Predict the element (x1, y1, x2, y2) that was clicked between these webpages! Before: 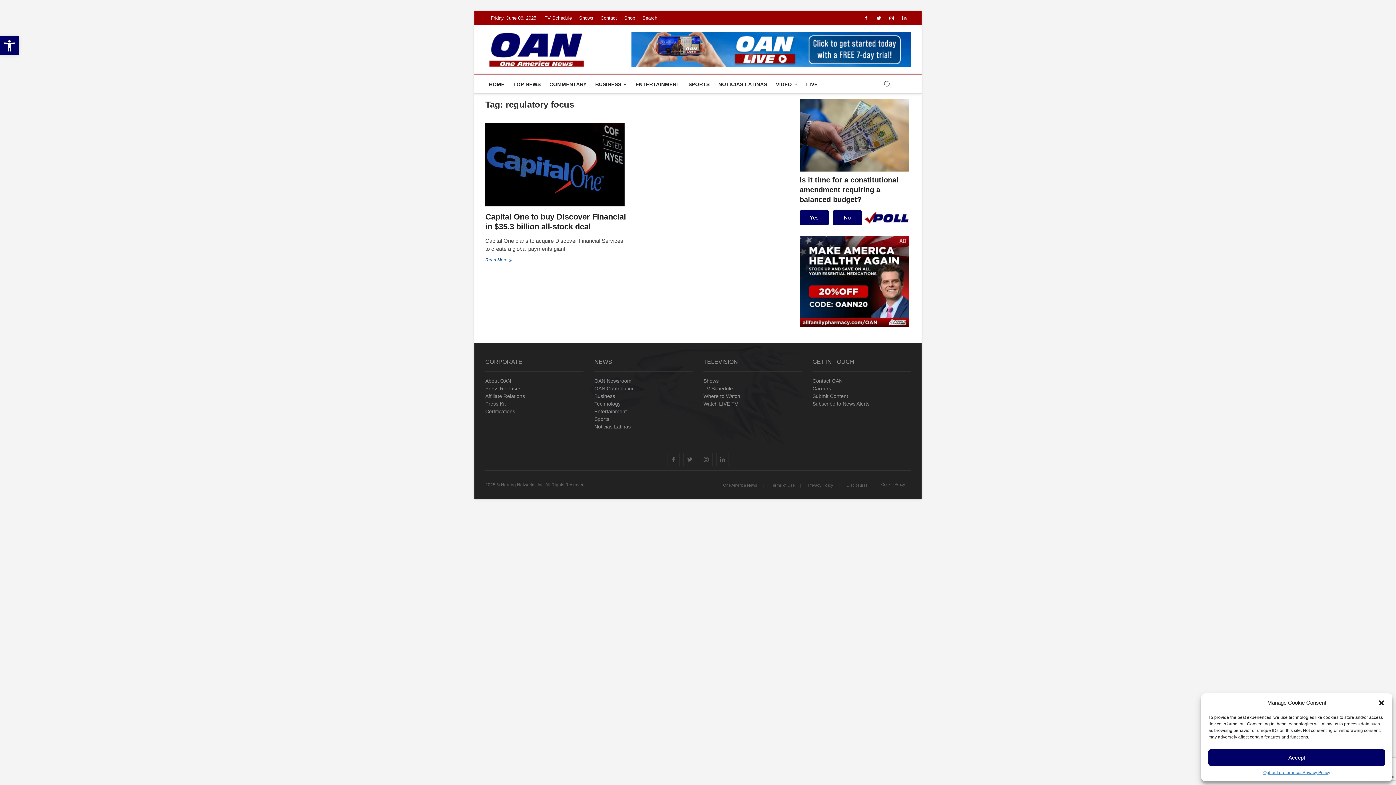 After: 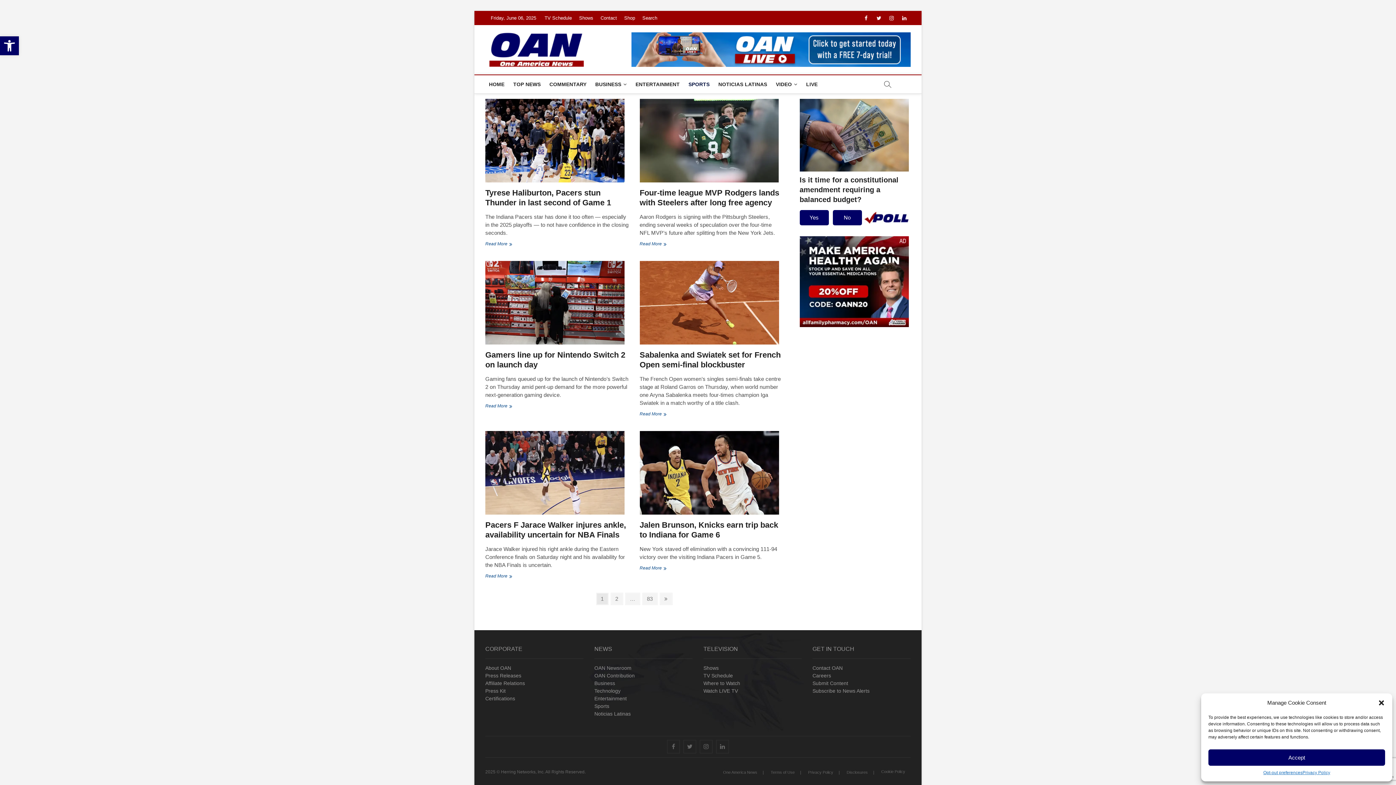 Action: bbox: (594, 415, 692, 423) label: Sports